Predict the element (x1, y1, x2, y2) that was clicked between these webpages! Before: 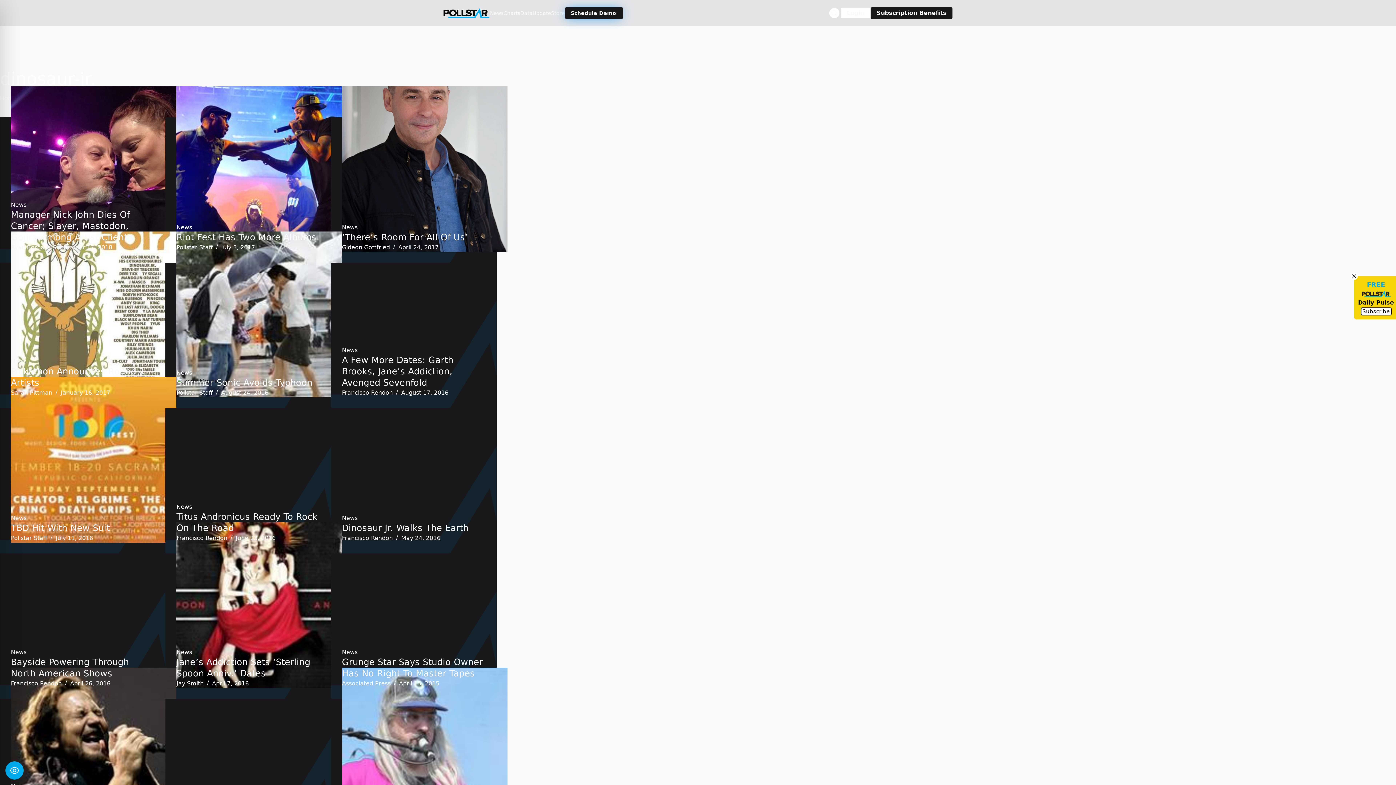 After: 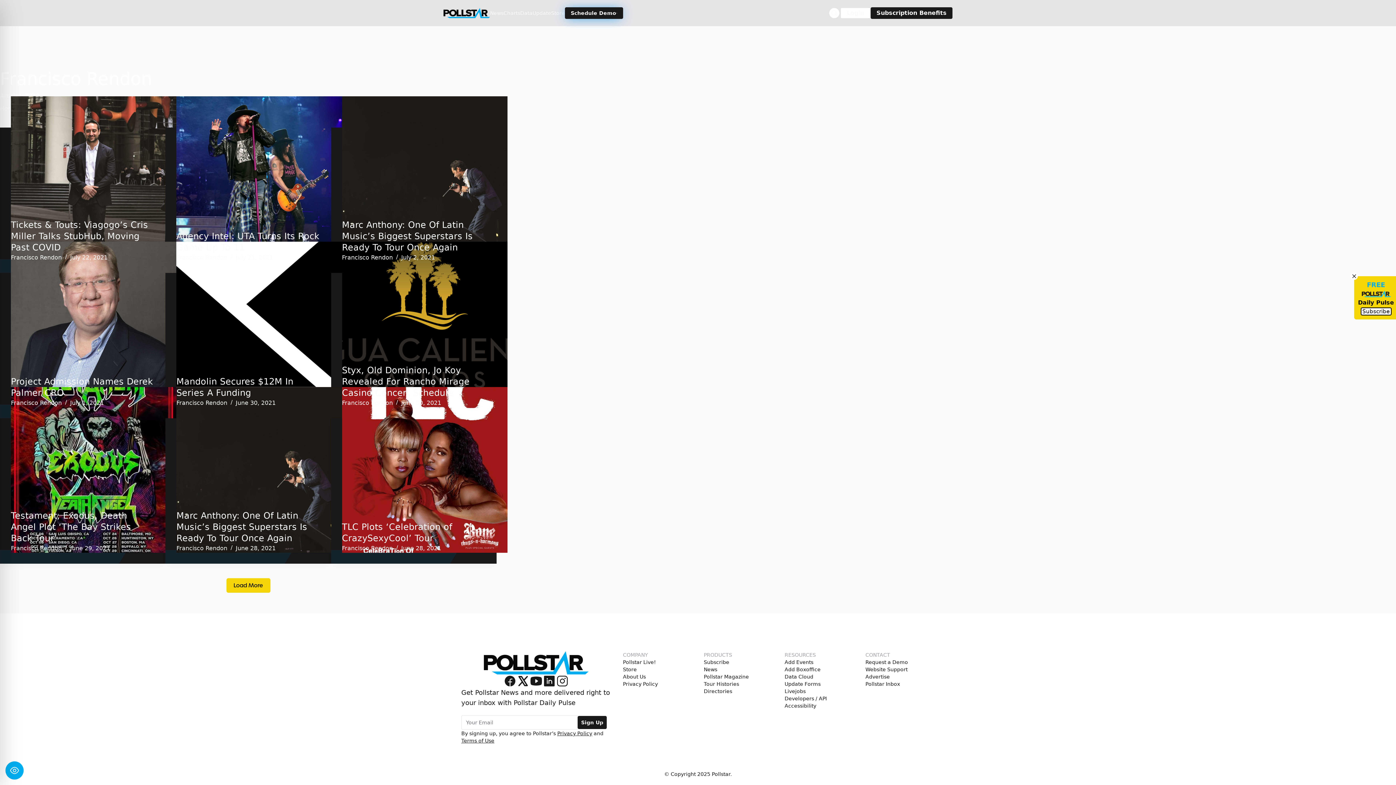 Action: label: Francisco Rendon bbox: (10, 680, 61, 687)